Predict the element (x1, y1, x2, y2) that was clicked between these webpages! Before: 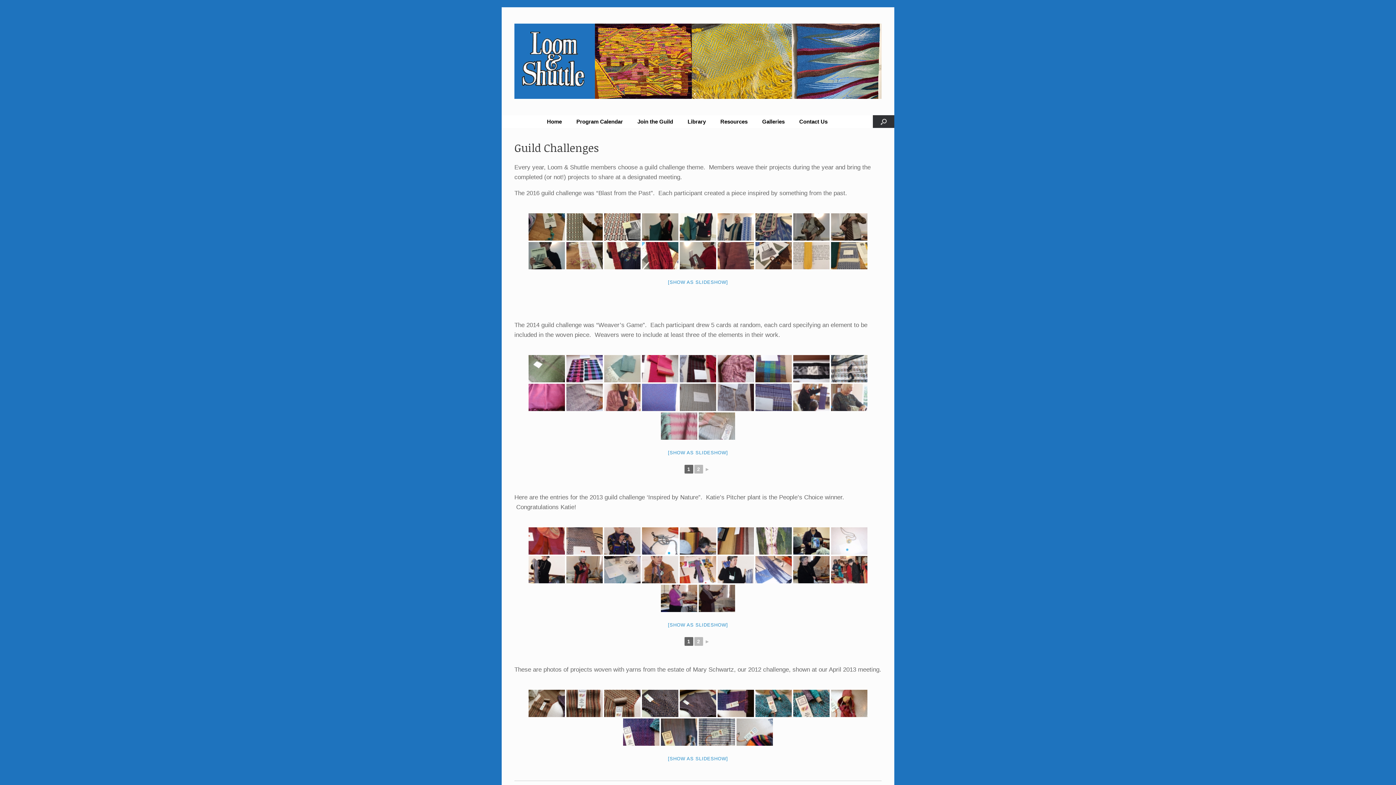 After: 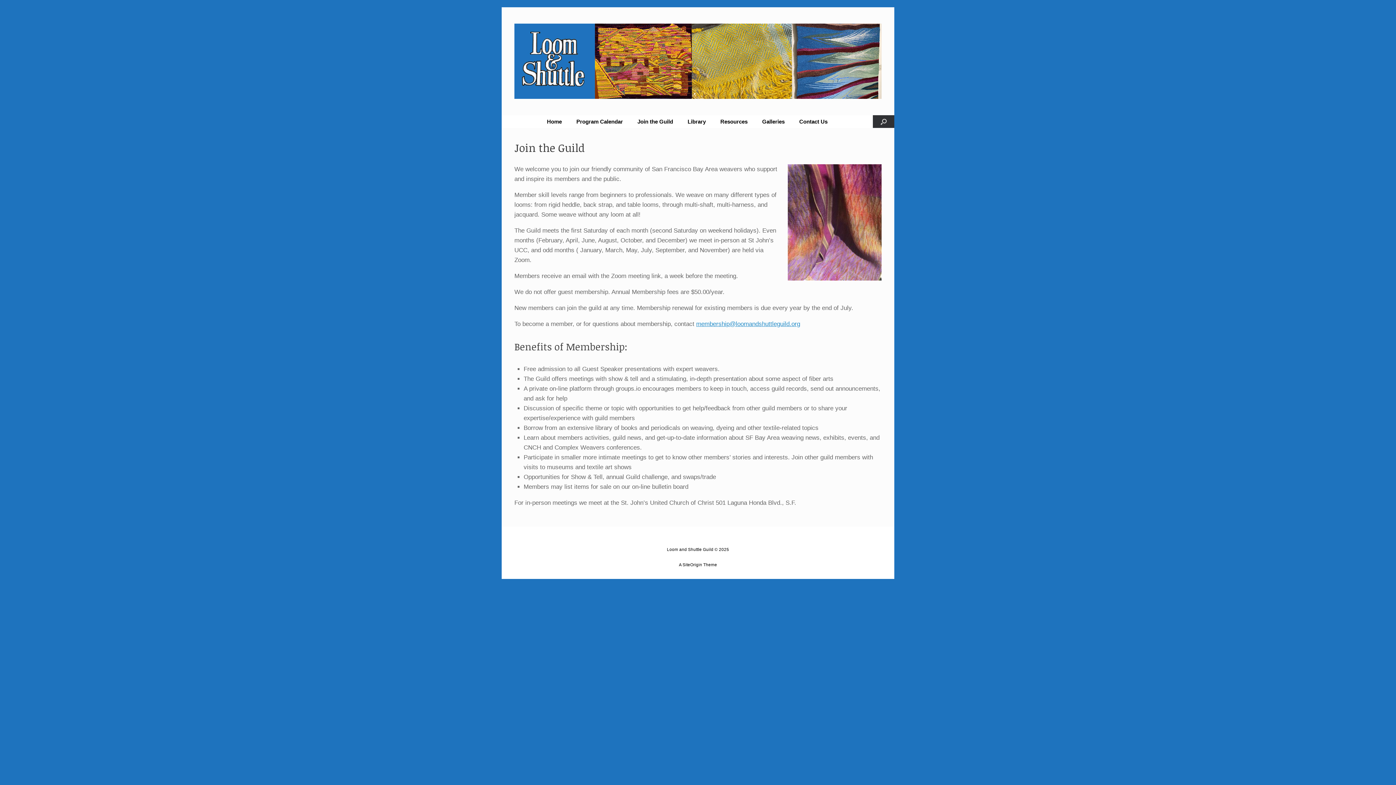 Action: label: Join the Guild bbox: (630, 115, 680, 128)